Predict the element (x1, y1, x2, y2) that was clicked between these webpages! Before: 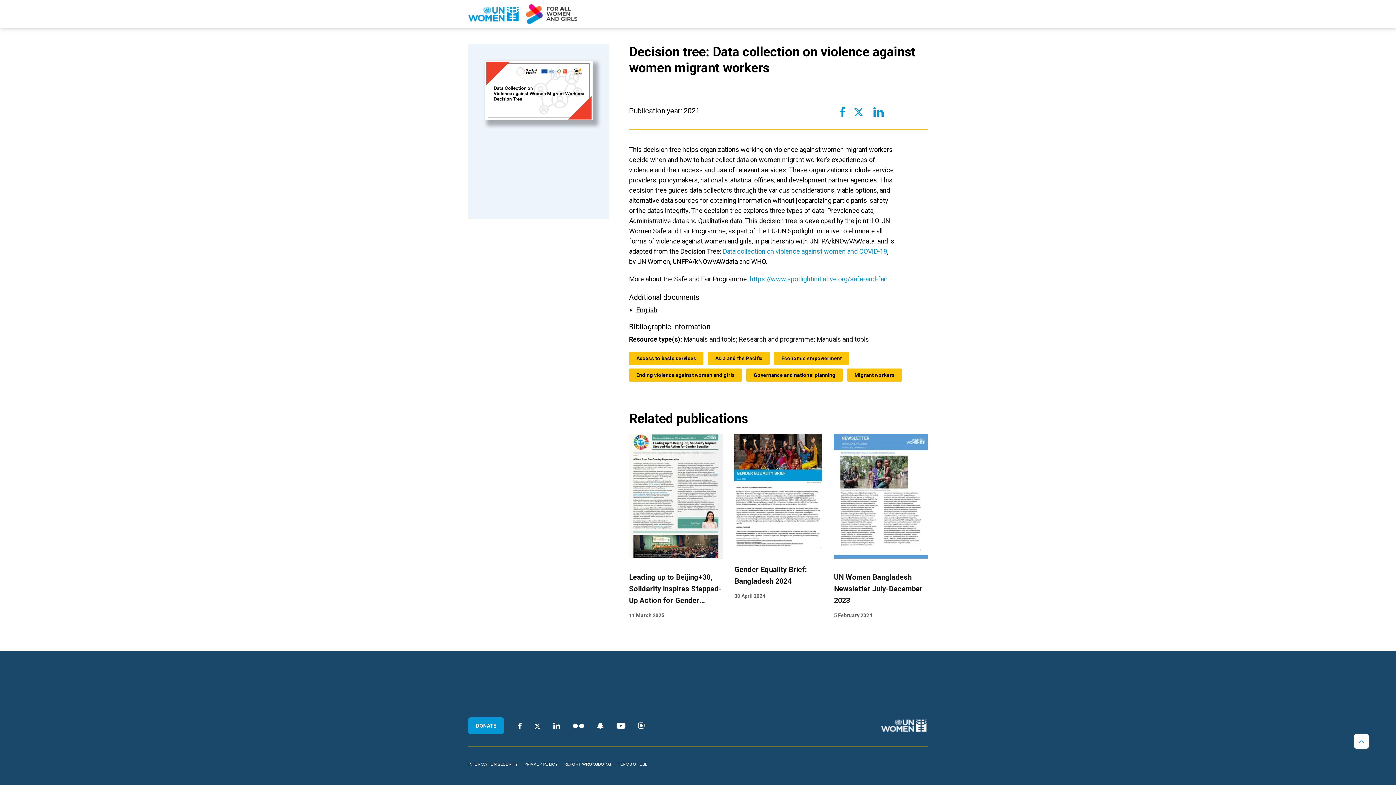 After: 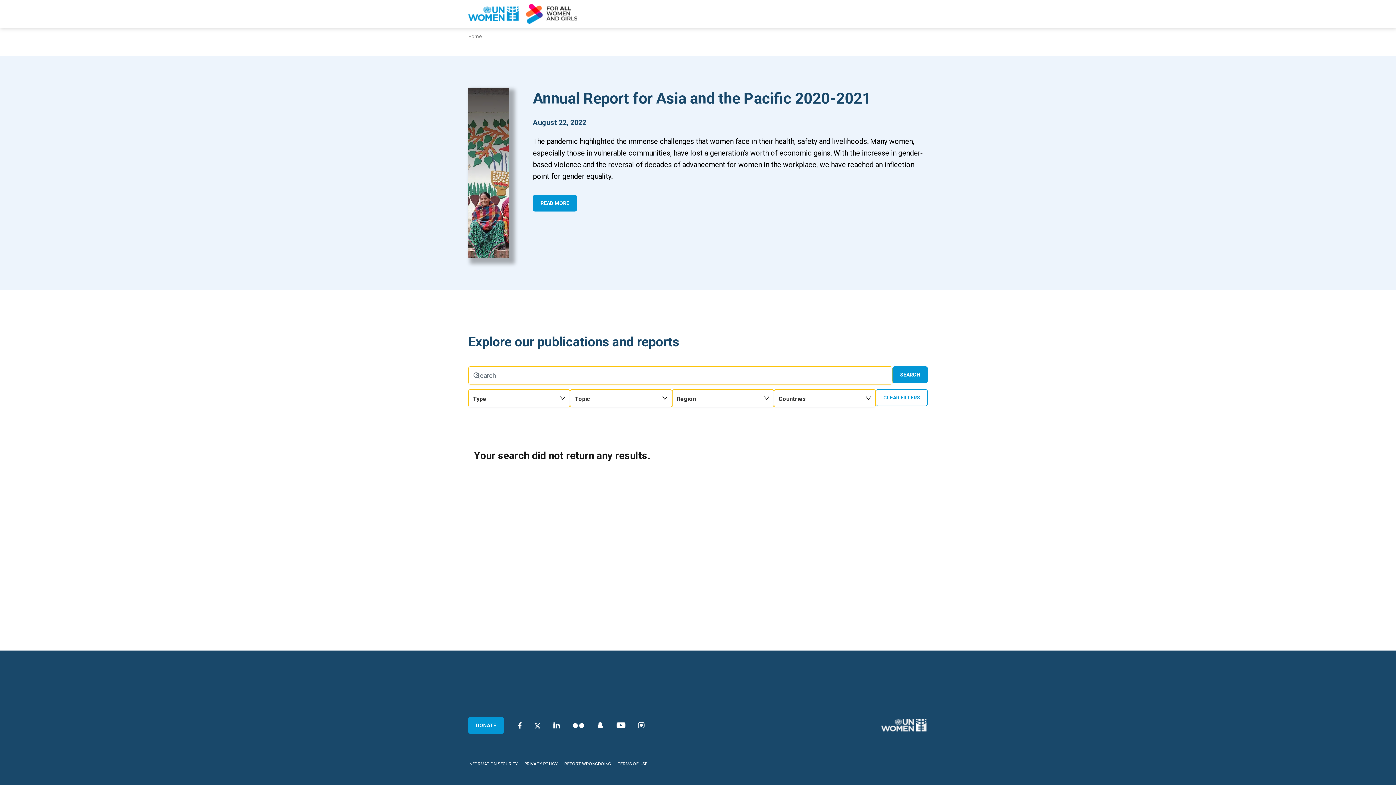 Action: label: Migrant workers bbox: (847, 368, 902, 381)